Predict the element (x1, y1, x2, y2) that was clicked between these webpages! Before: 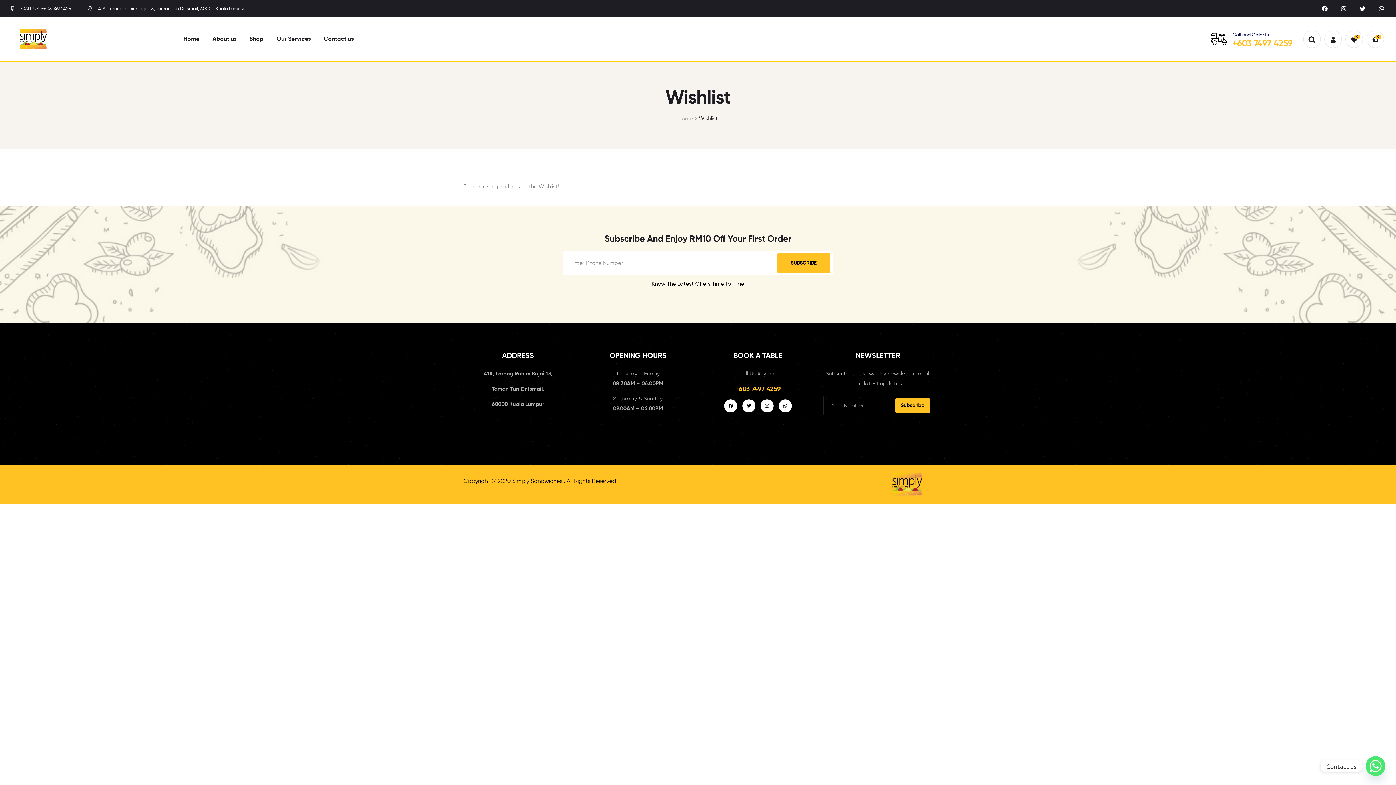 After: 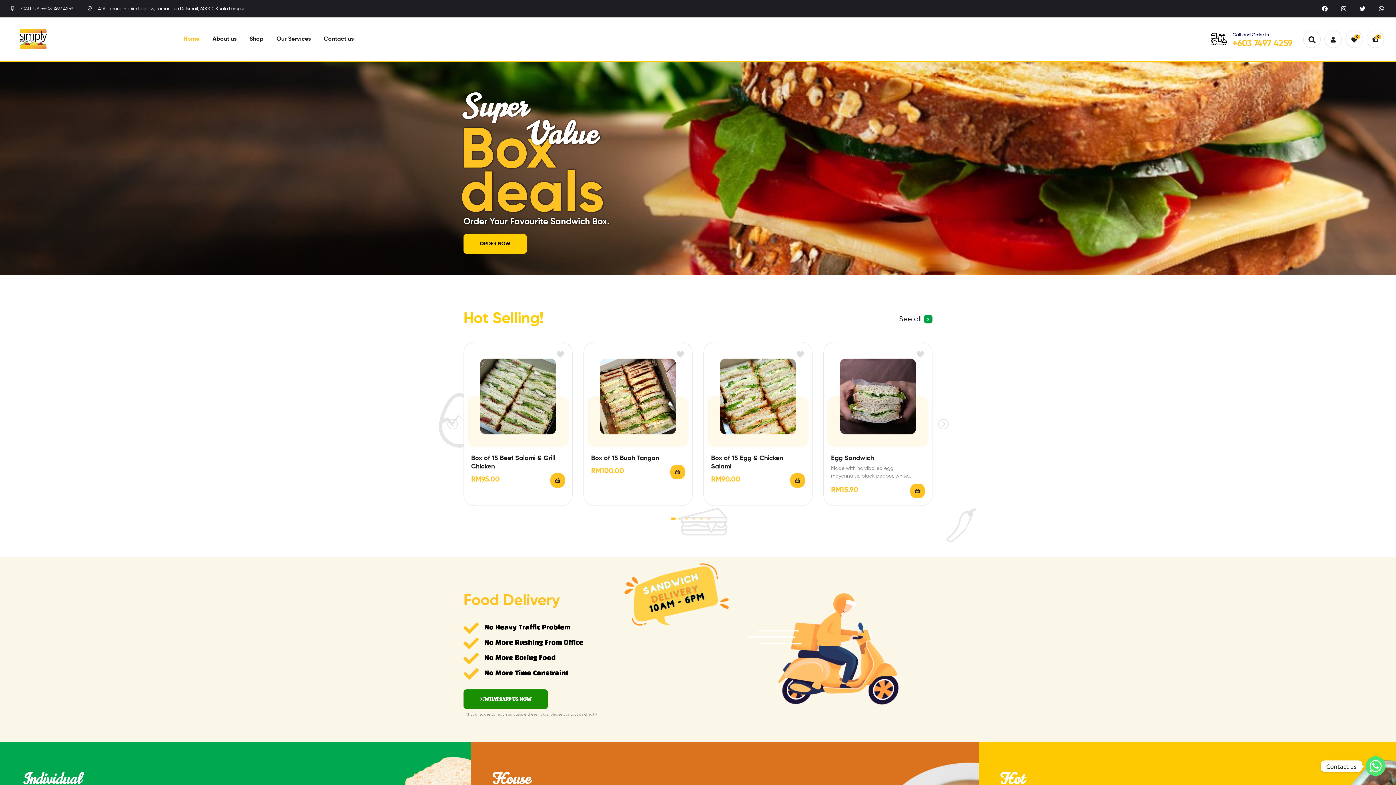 Action: label: Home bbox: (177, 28, 205, 50)